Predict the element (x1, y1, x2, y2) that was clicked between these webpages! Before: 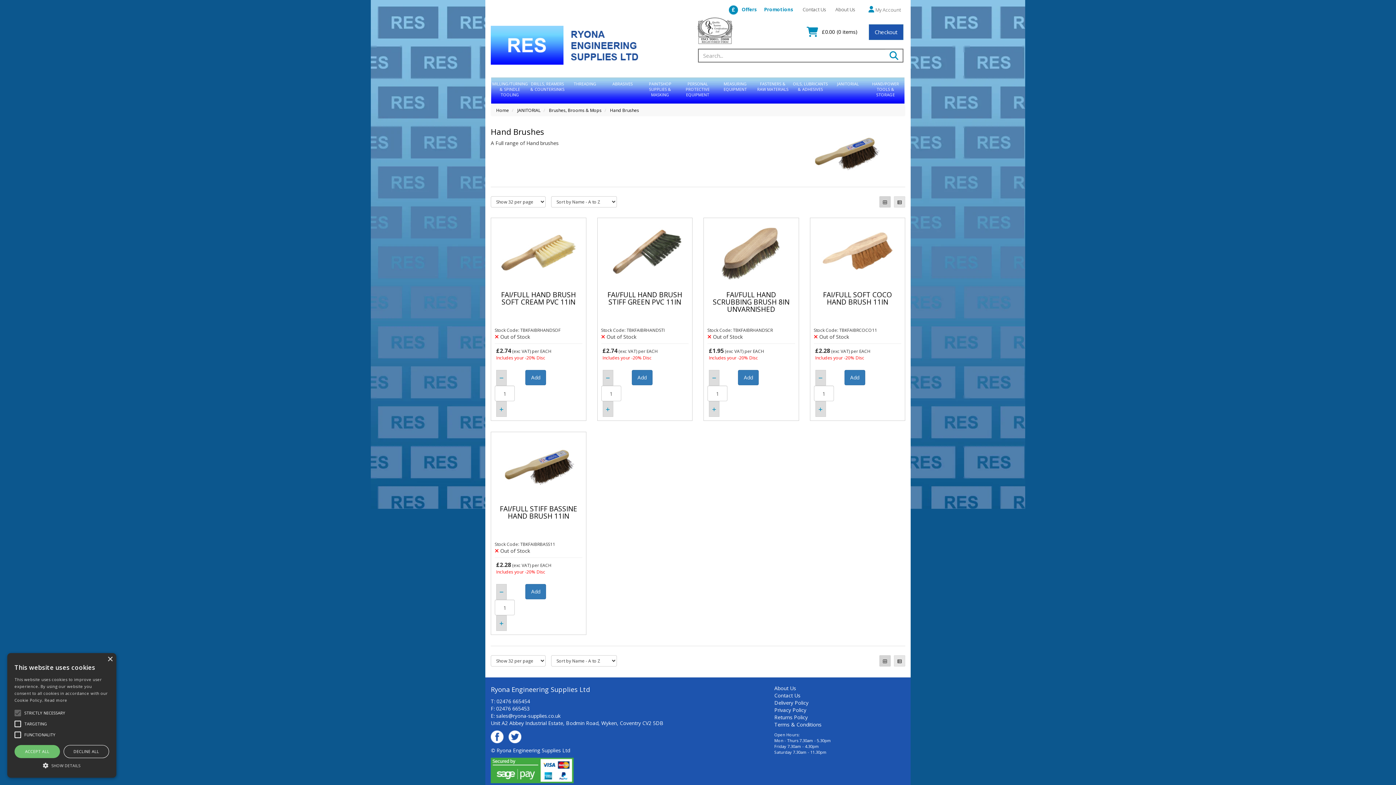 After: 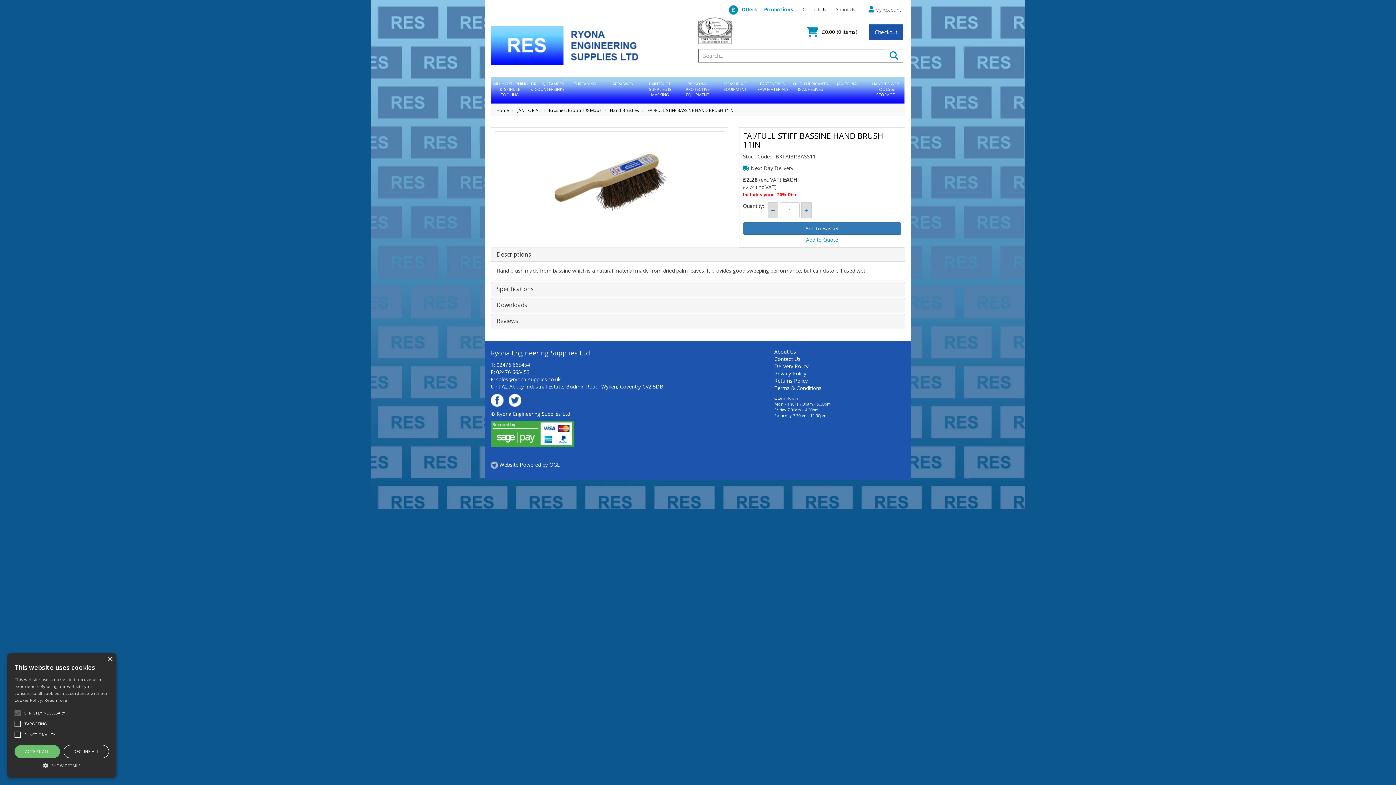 Action: bbox: (494, 436, 582, 499)